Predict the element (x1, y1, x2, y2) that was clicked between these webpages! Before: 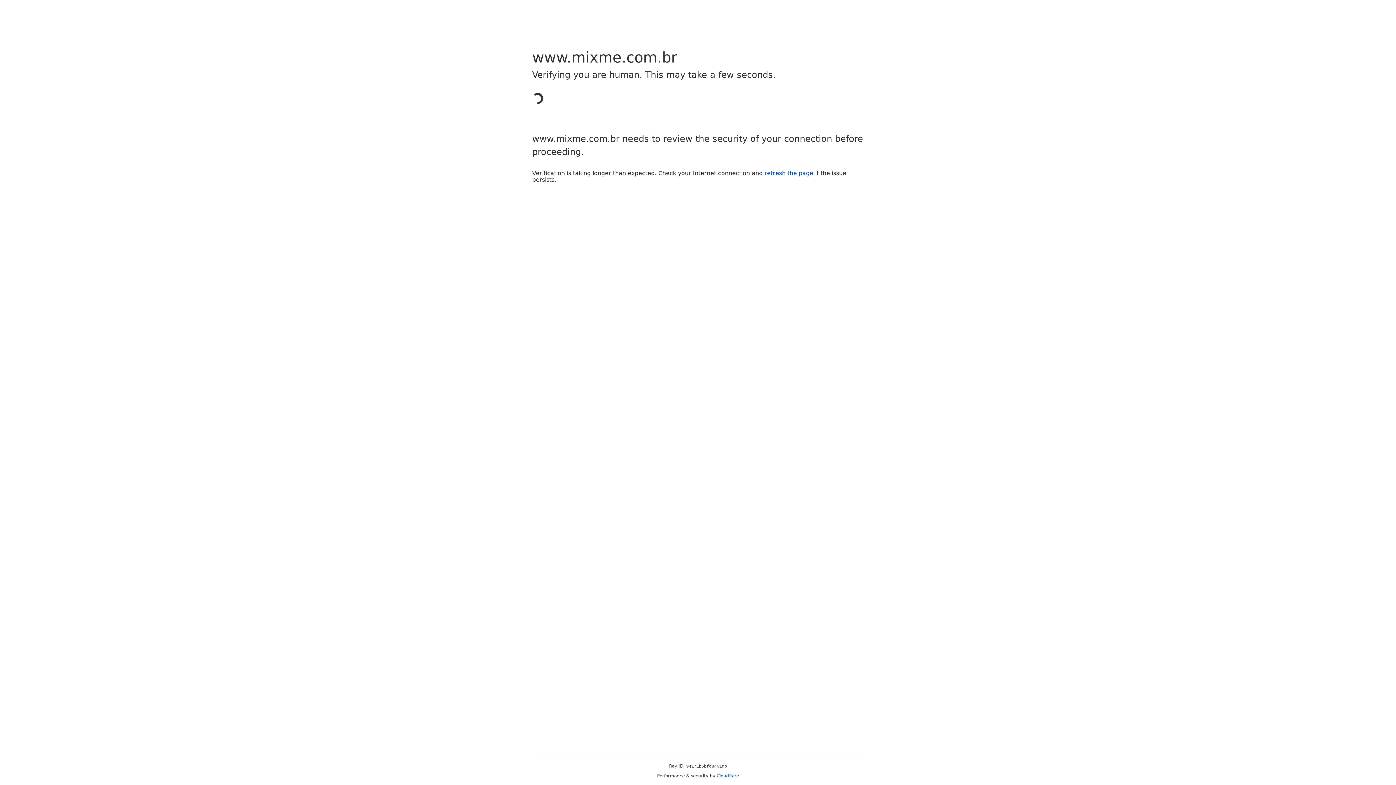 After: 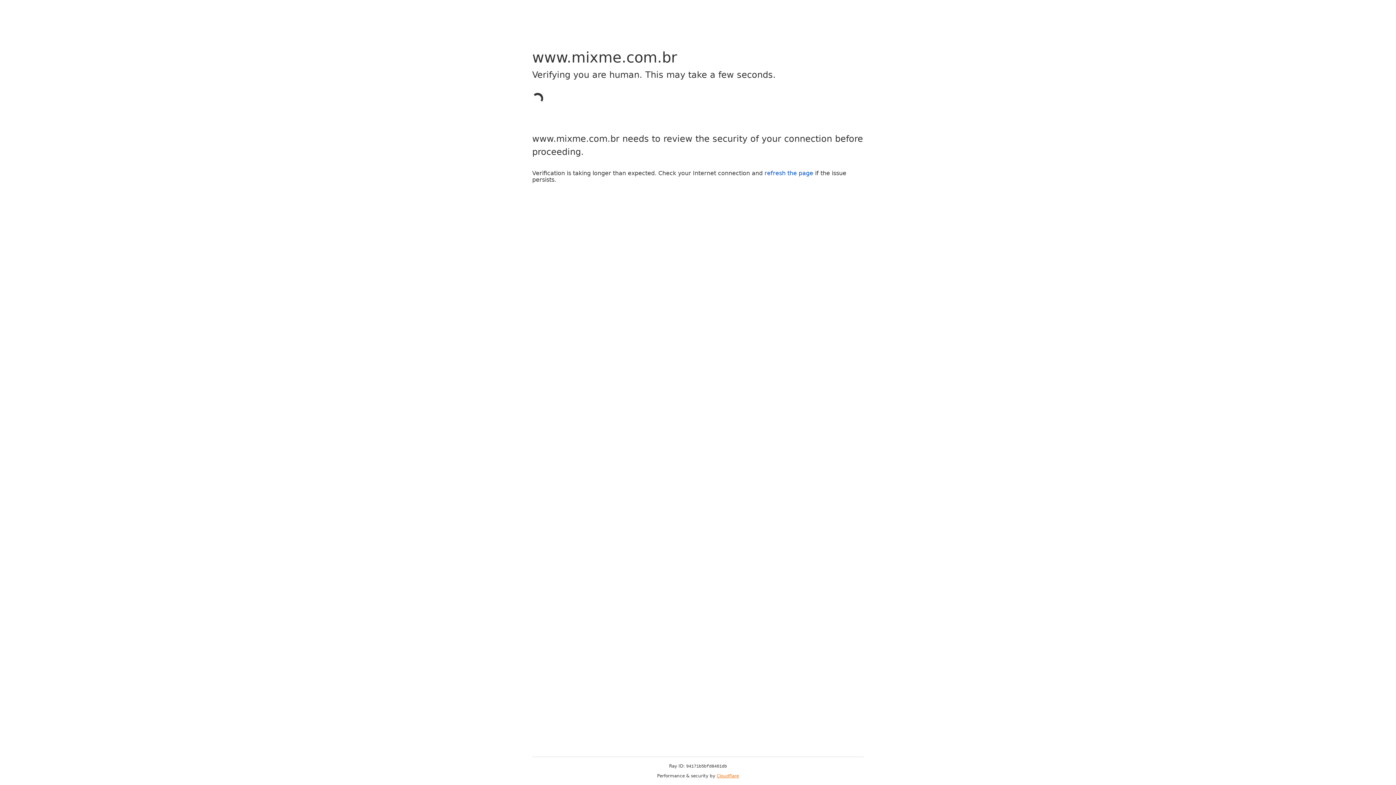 Action: bbox: (716, 773, 739, 778) label: Cloudflare